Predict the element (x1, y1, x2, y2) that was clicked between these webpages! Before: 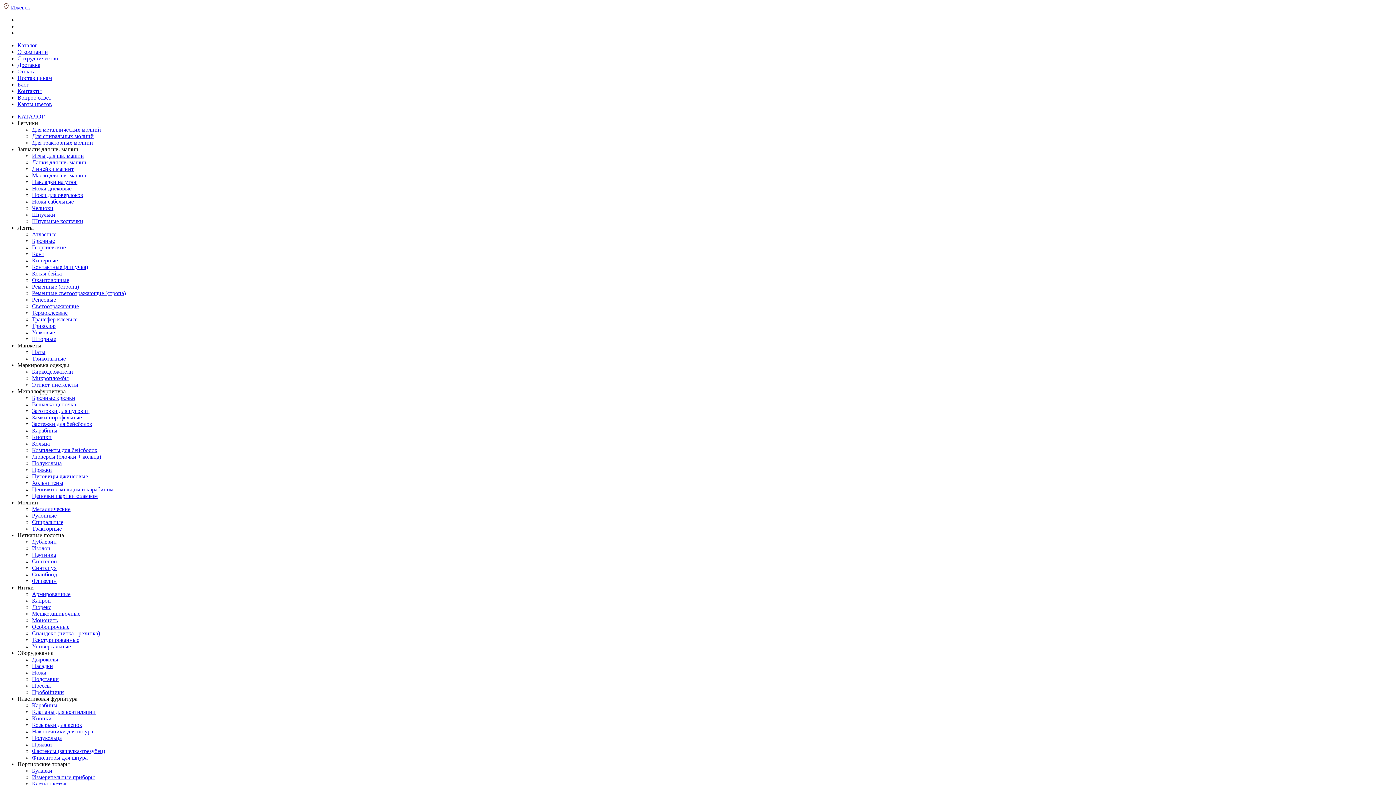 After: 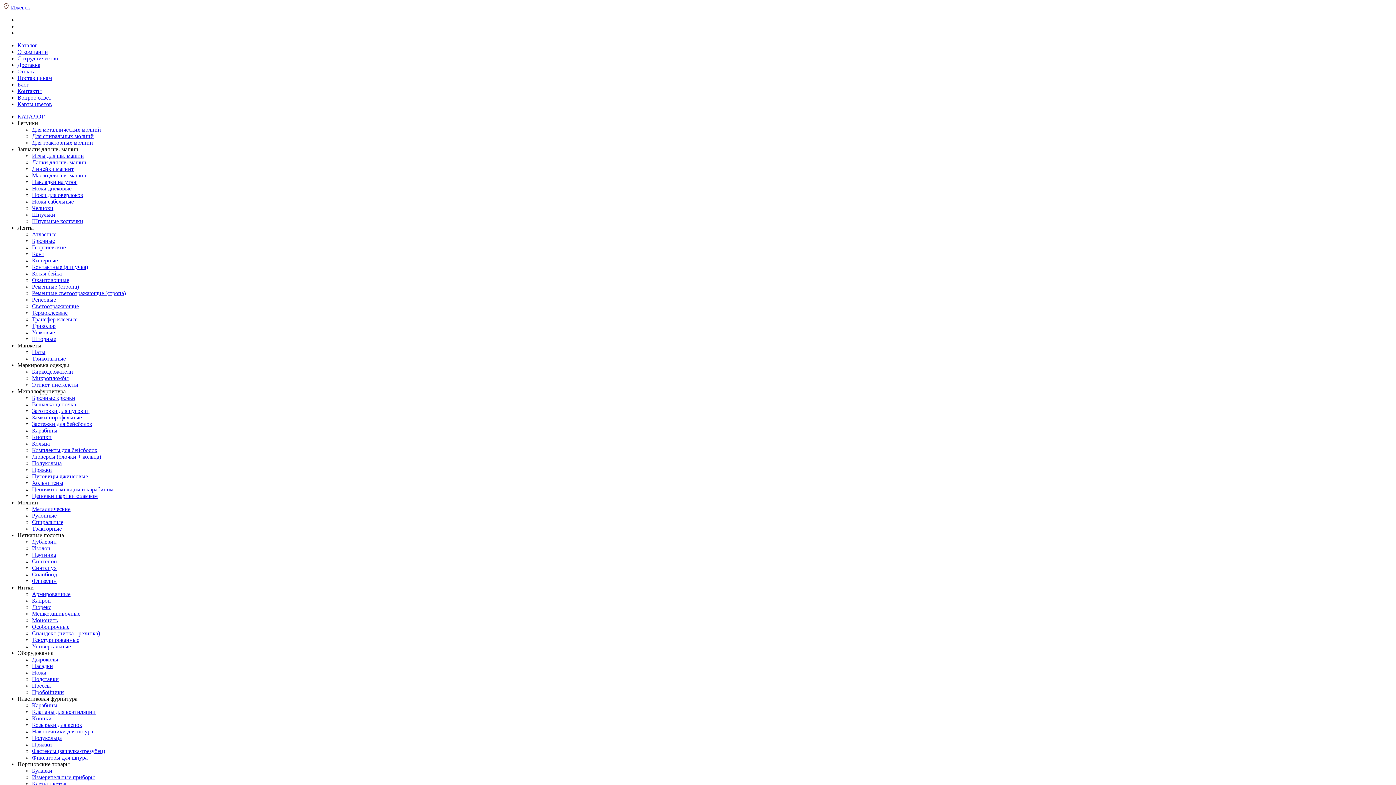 Action: label: Репсовые bbox: (32, 296, 56, 302)